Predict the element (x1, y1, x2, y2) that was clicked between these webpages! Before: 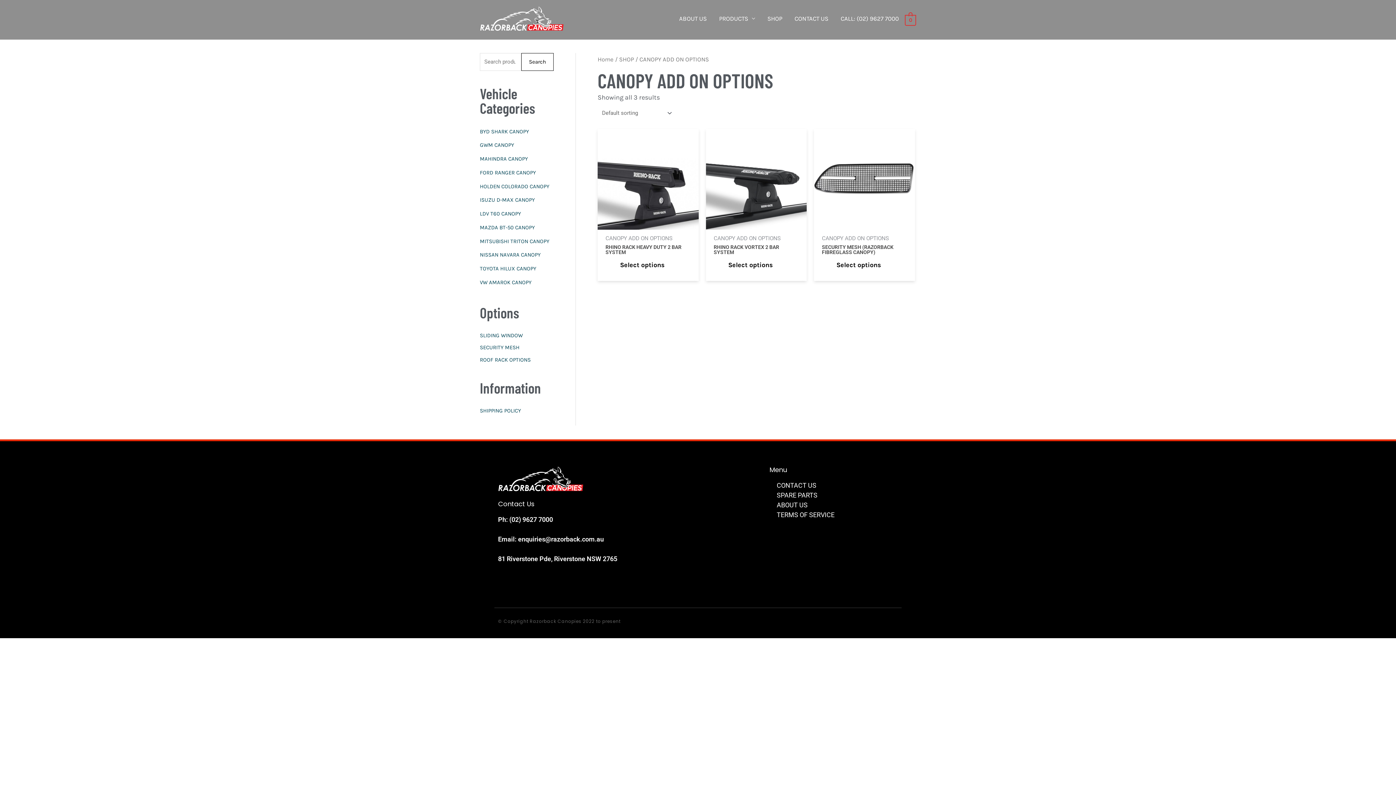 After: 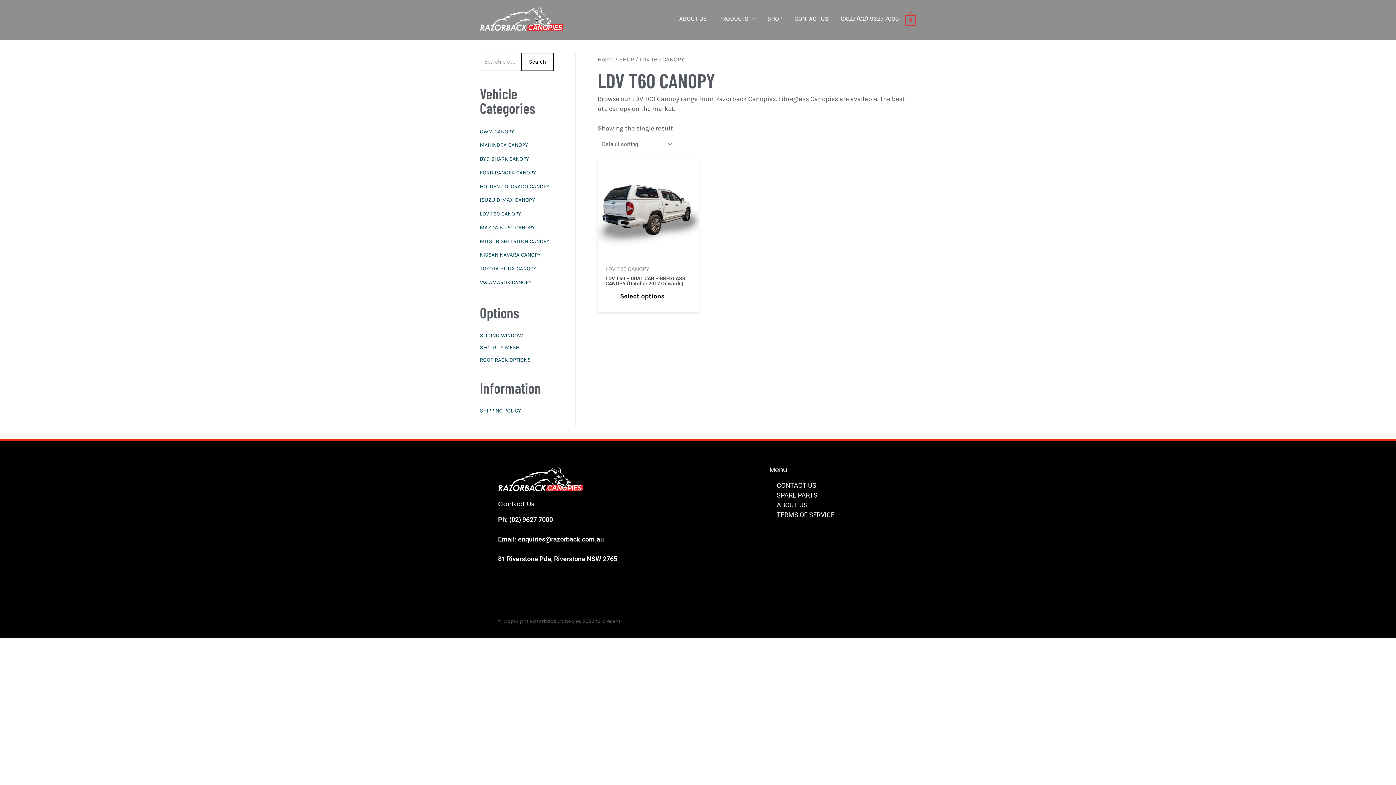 Action: label: LDV T60 CANOPY bbox: (480, 210, 521, 217)